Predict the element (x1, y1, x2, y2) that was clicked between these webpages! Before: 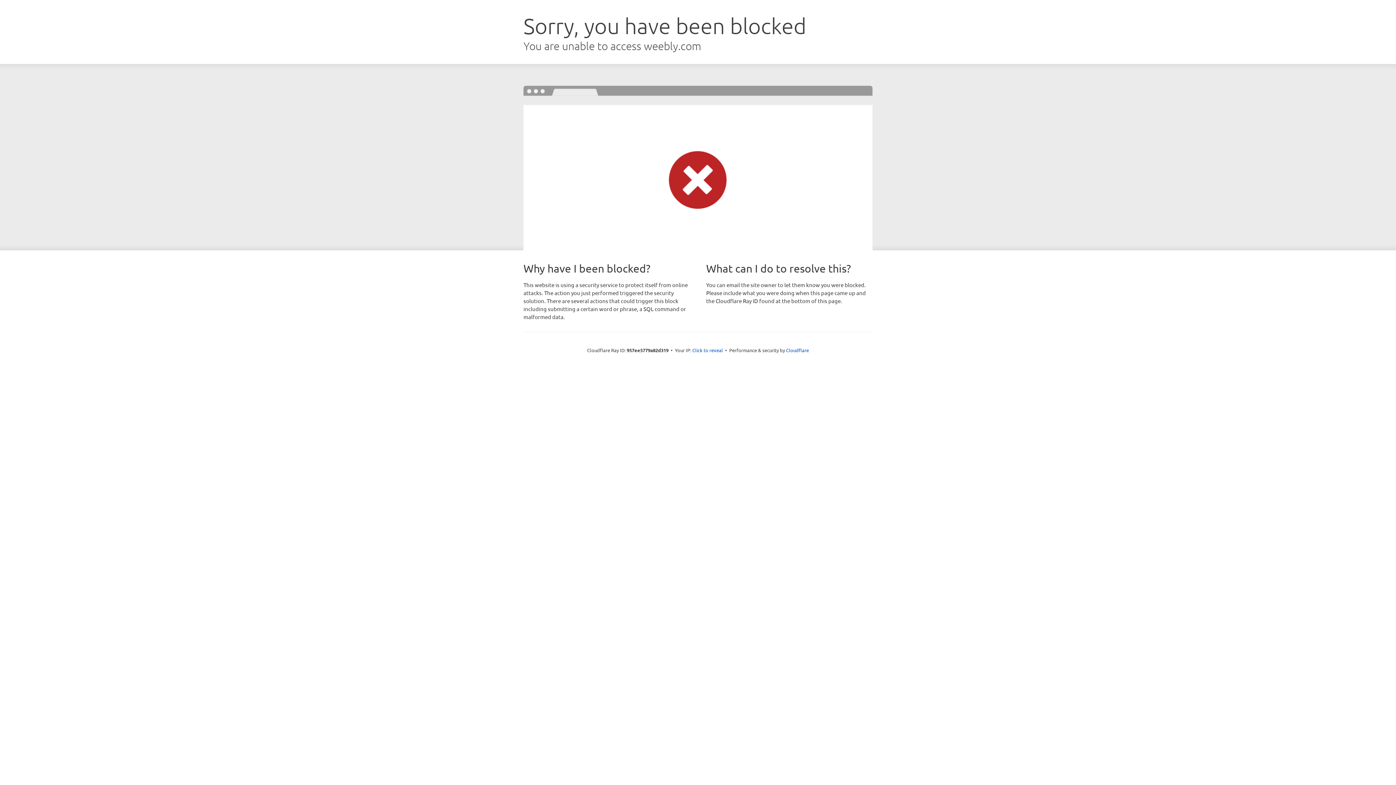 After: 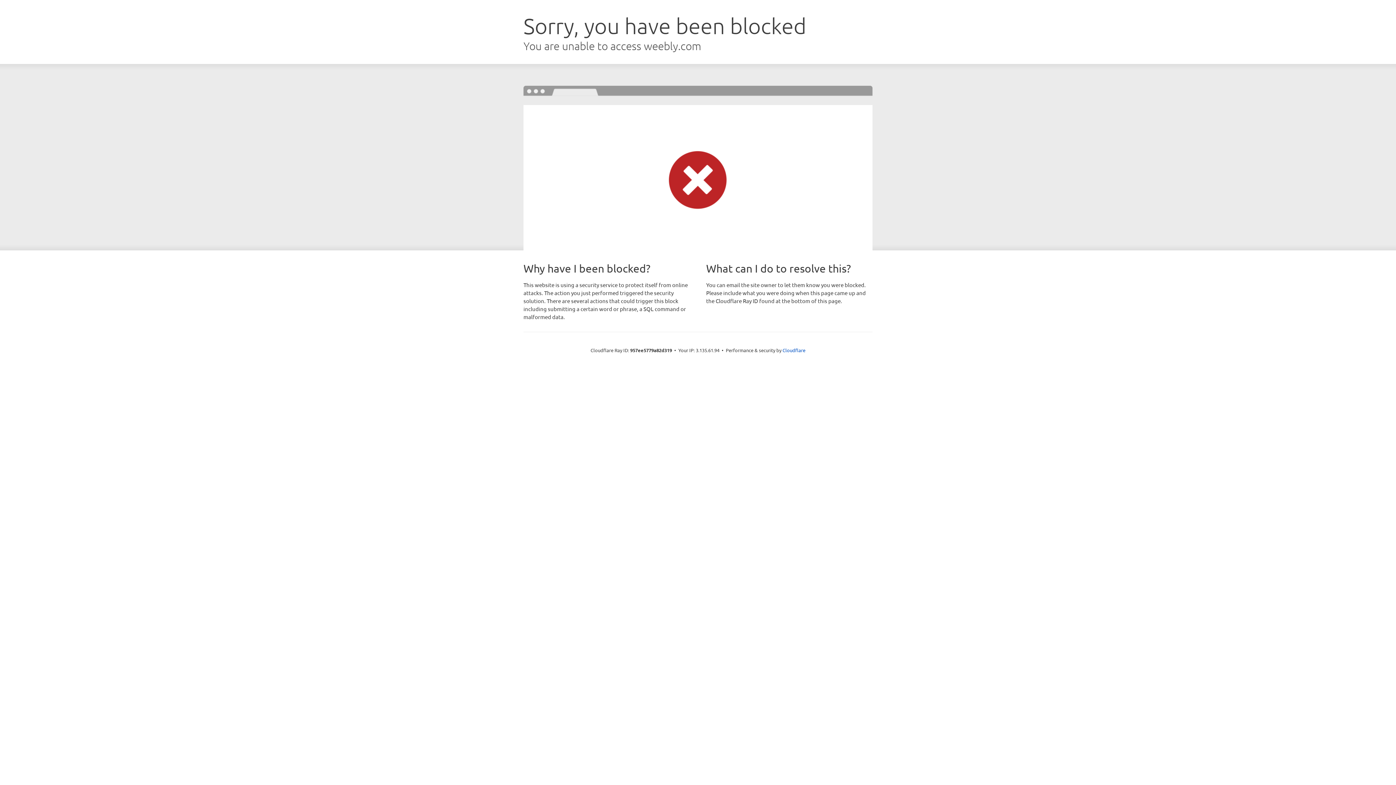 Action: label: Click to reveal bbox: (692, 346, 723, 353)